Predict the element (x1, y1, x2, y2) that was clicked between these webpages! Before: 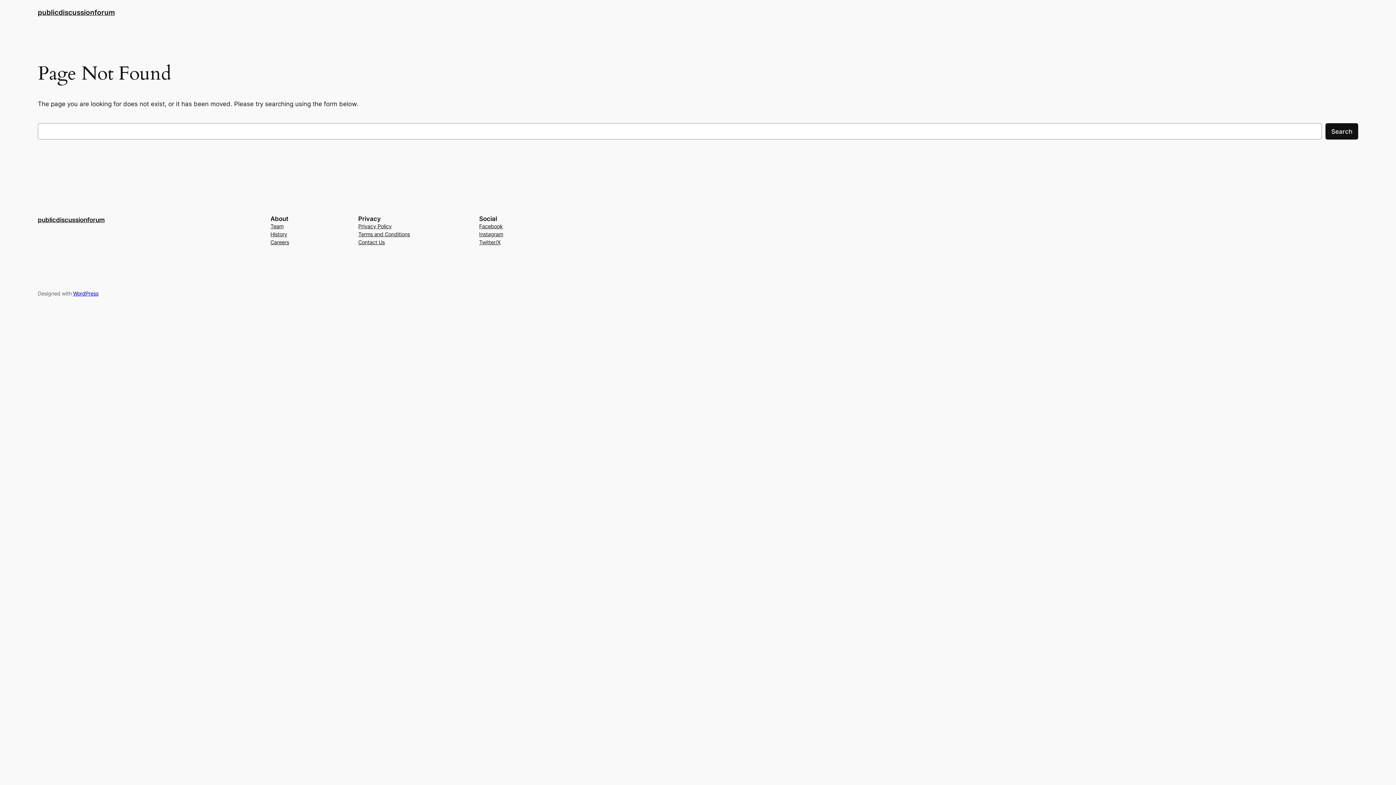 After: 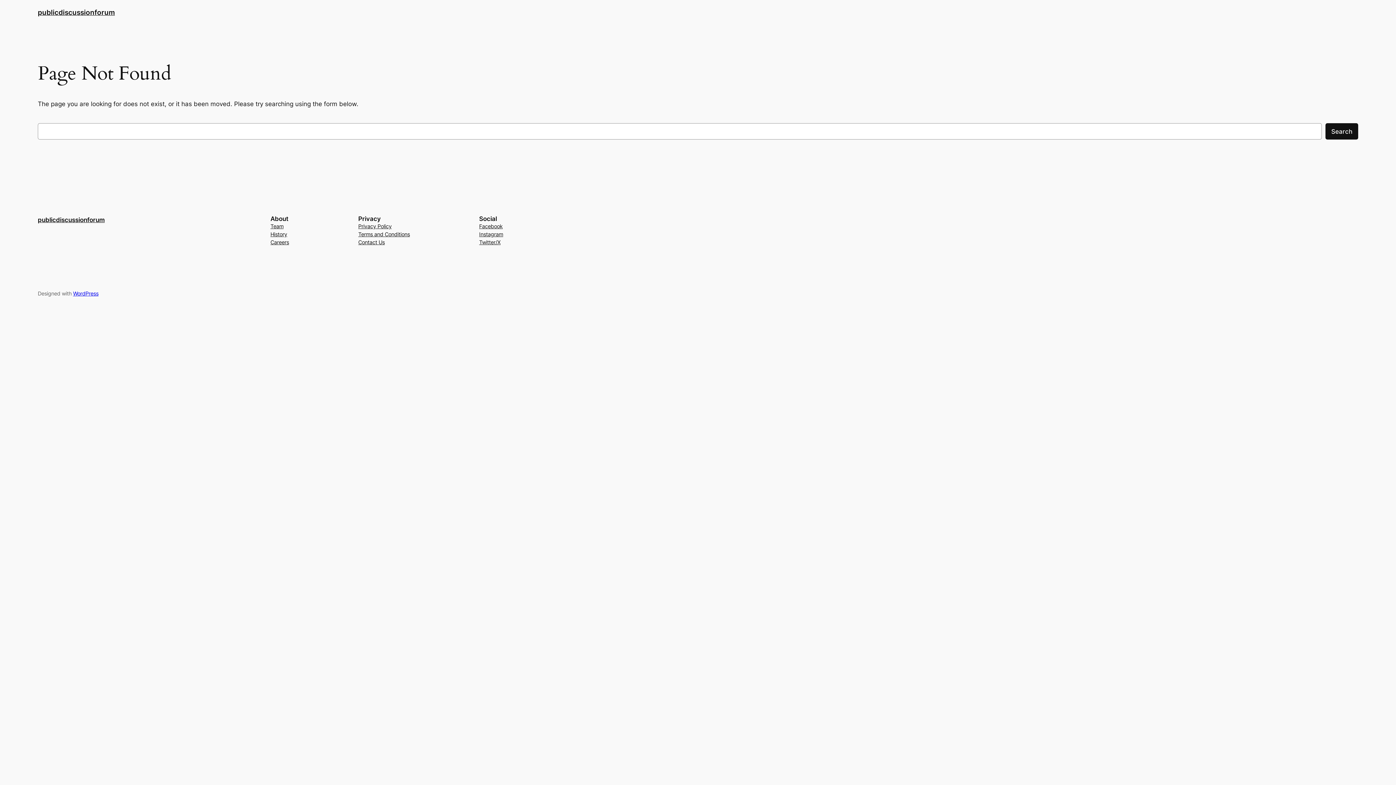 Action: label: Team bbox: (270, 222, 283, 230)